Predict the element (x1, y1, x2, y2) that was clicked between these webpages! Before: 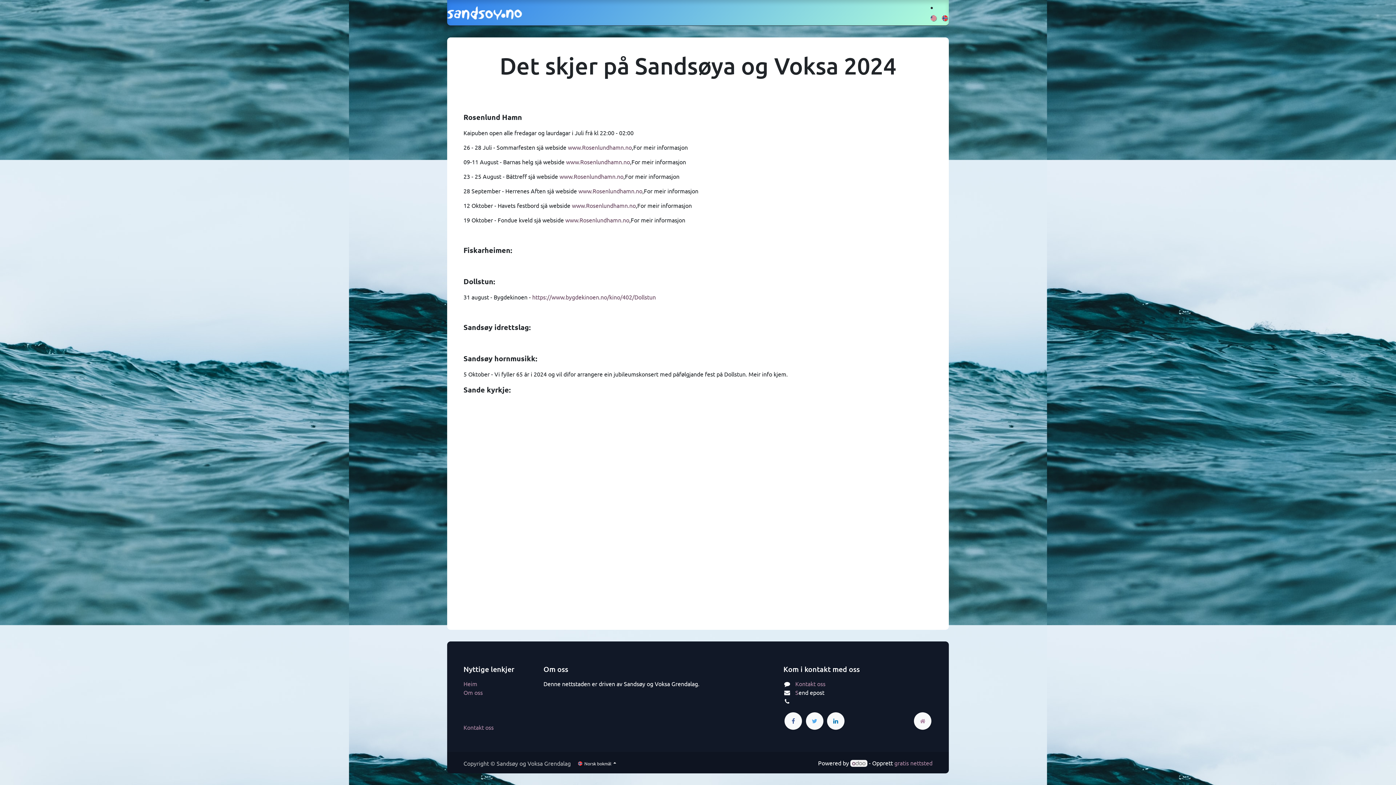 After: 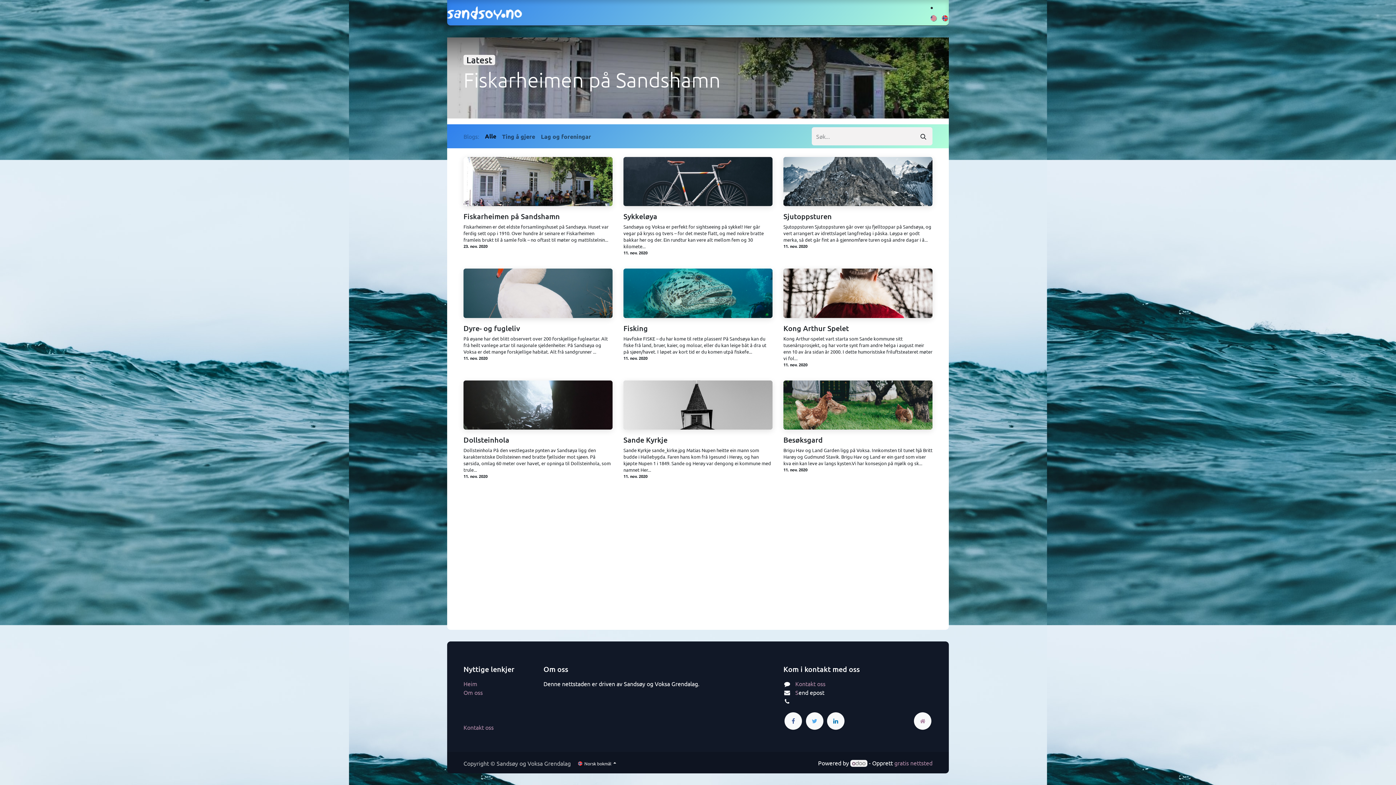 Action: bbox: (547, 5, 584, 20) label: Ting å gjere